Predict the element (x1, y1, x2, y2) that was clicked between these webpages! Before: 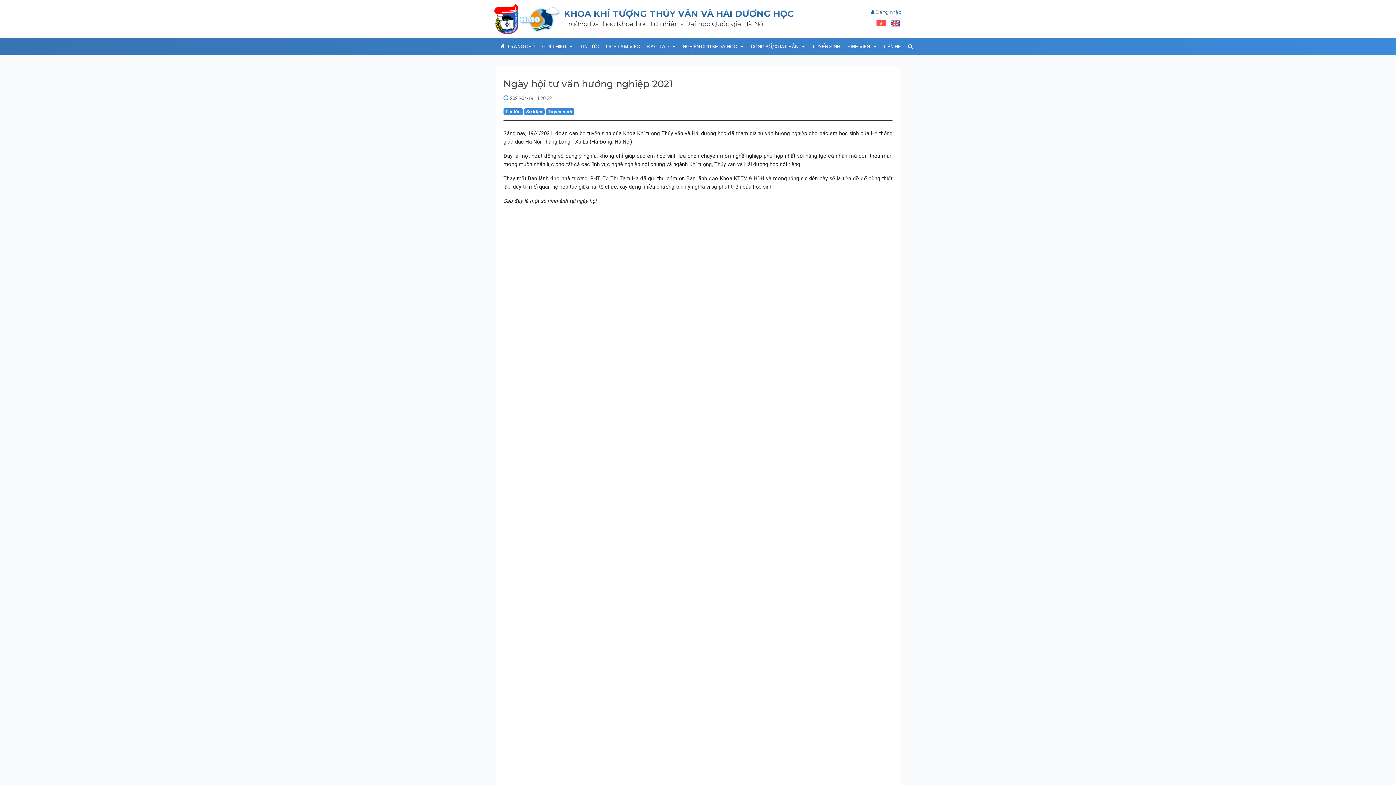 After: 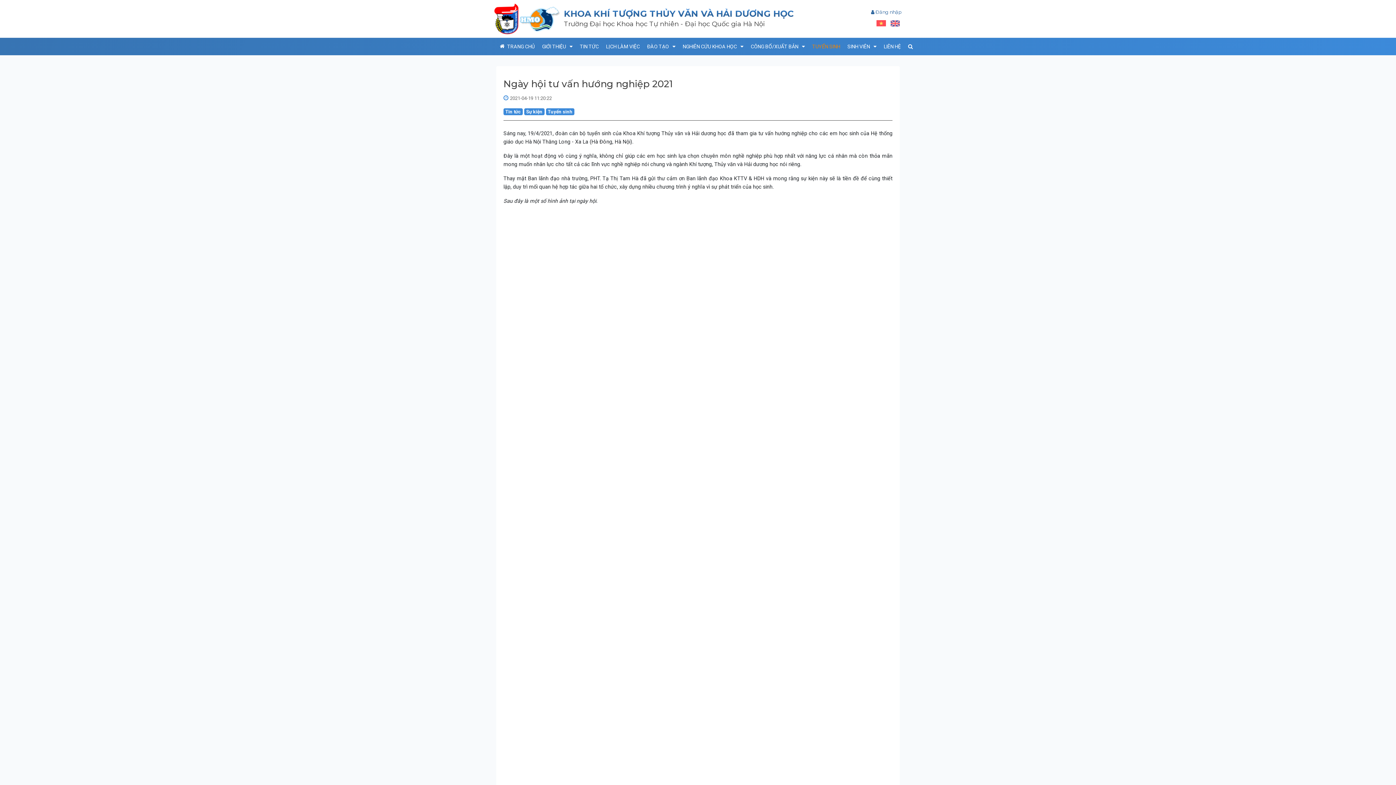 Action: label: TUYỂN SINH bbox: (808, 38, 844, 54)